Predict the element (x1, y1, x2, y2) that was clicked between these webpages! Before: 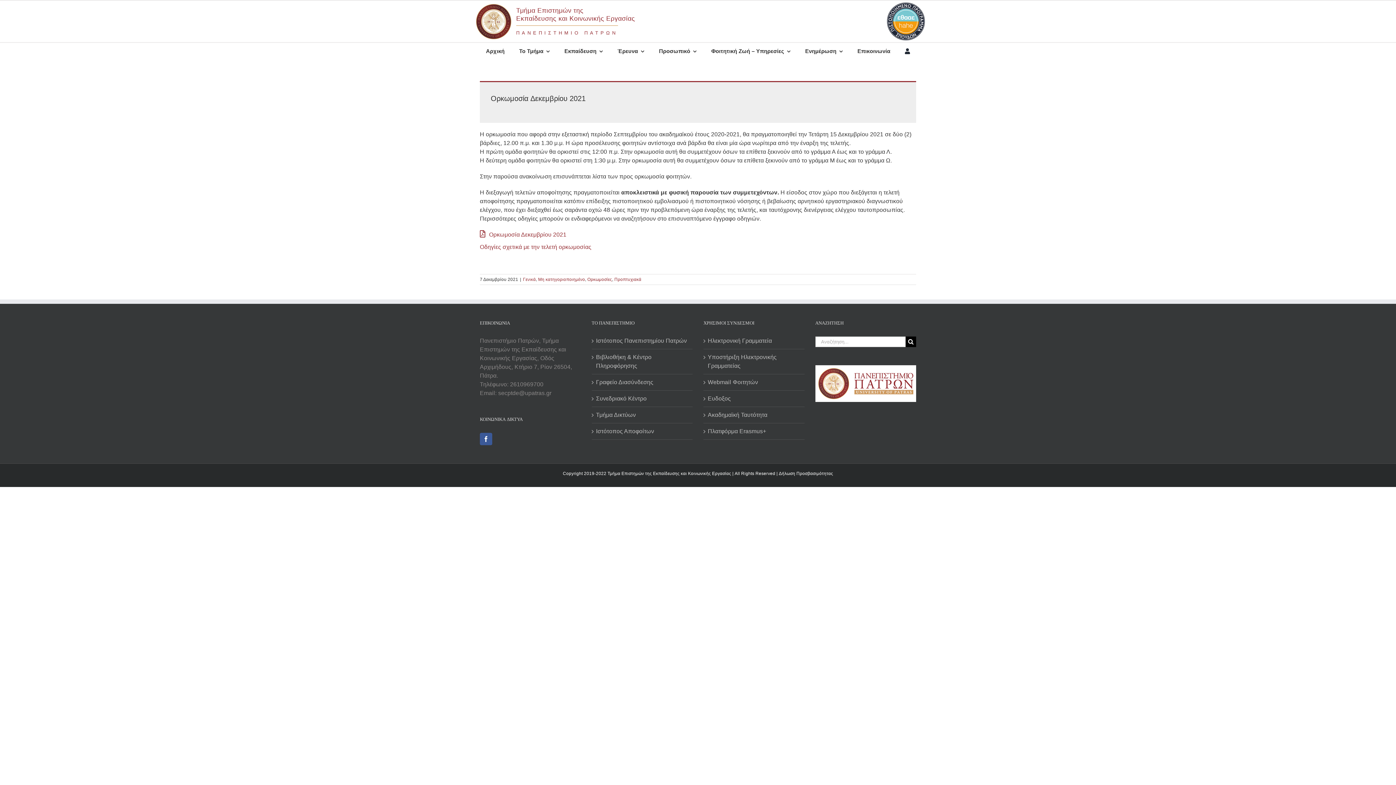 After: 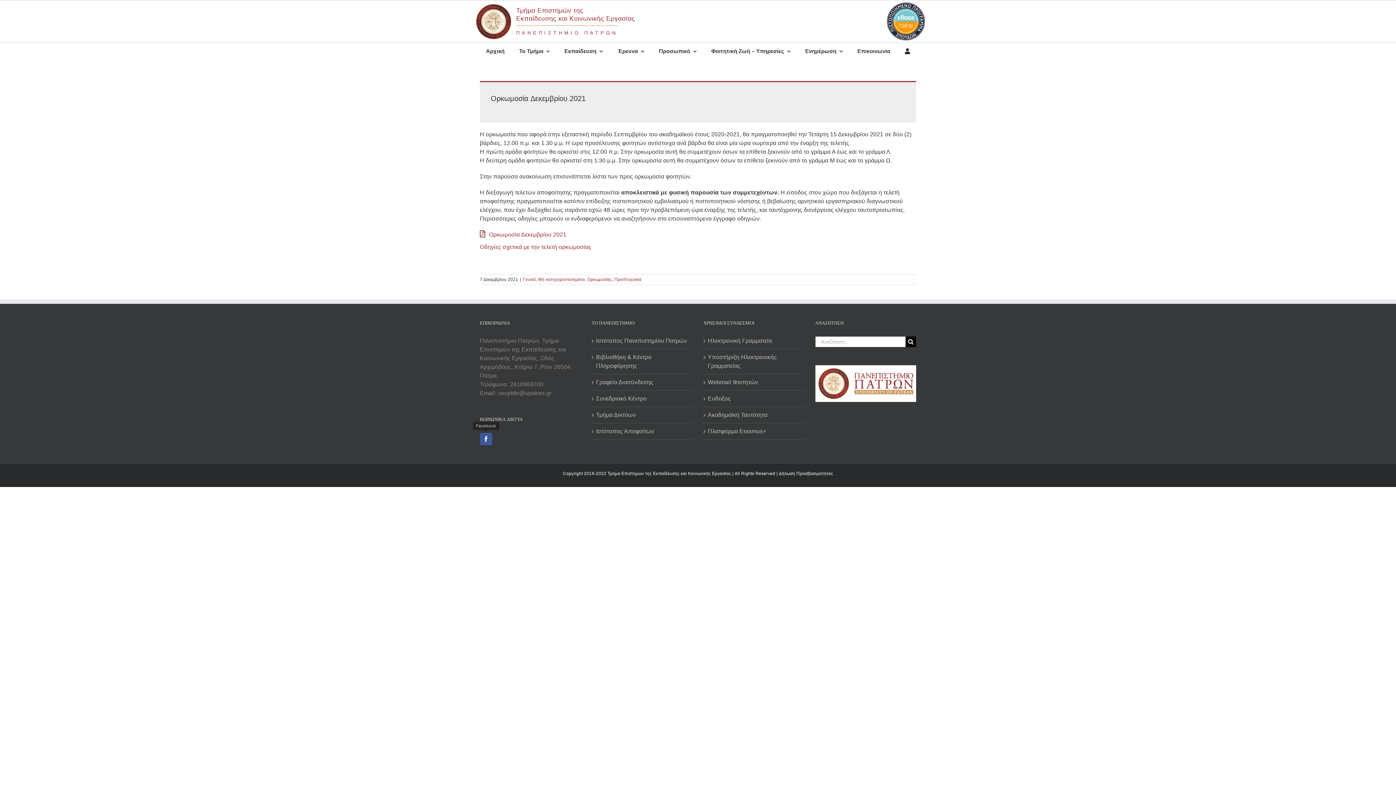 Action: label: Facebook bbox: (480, 433, 492, 445)